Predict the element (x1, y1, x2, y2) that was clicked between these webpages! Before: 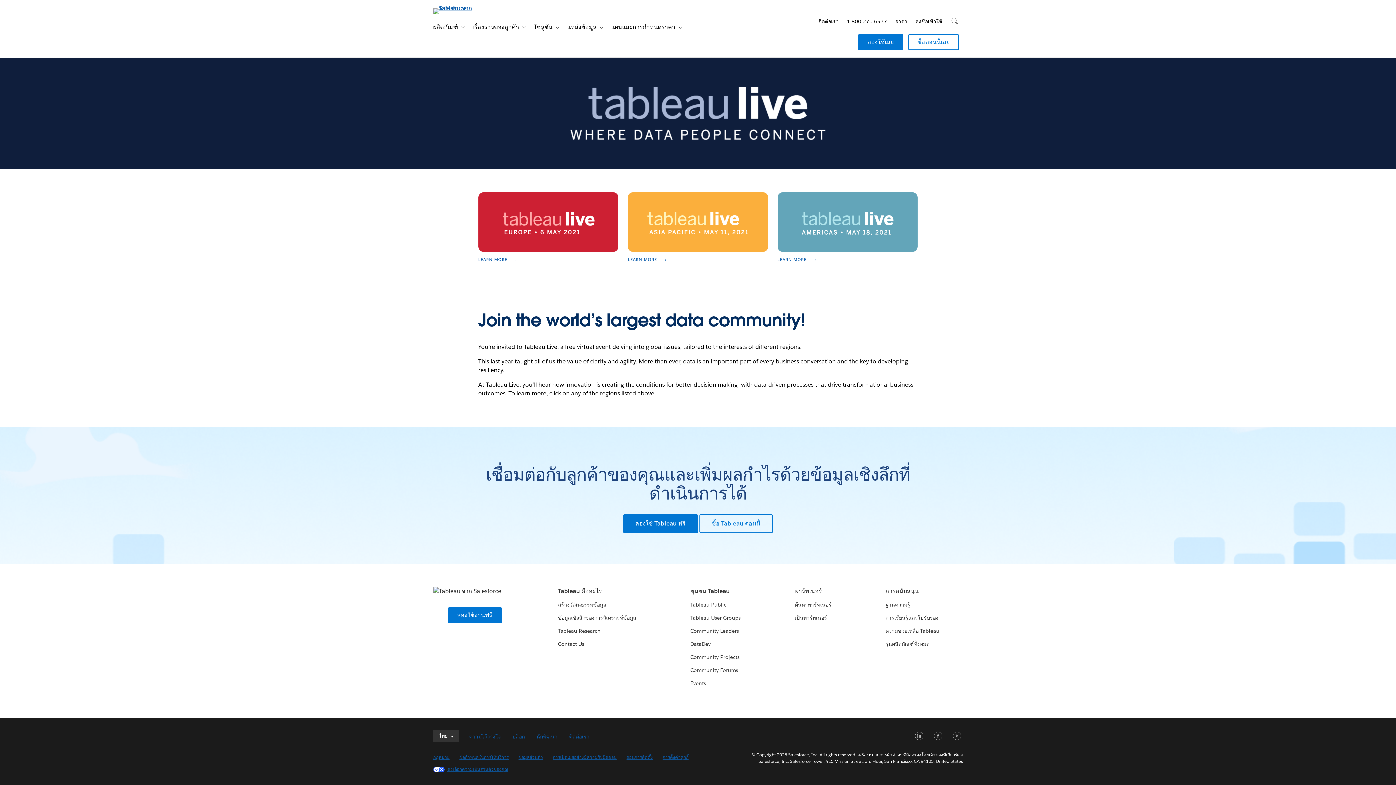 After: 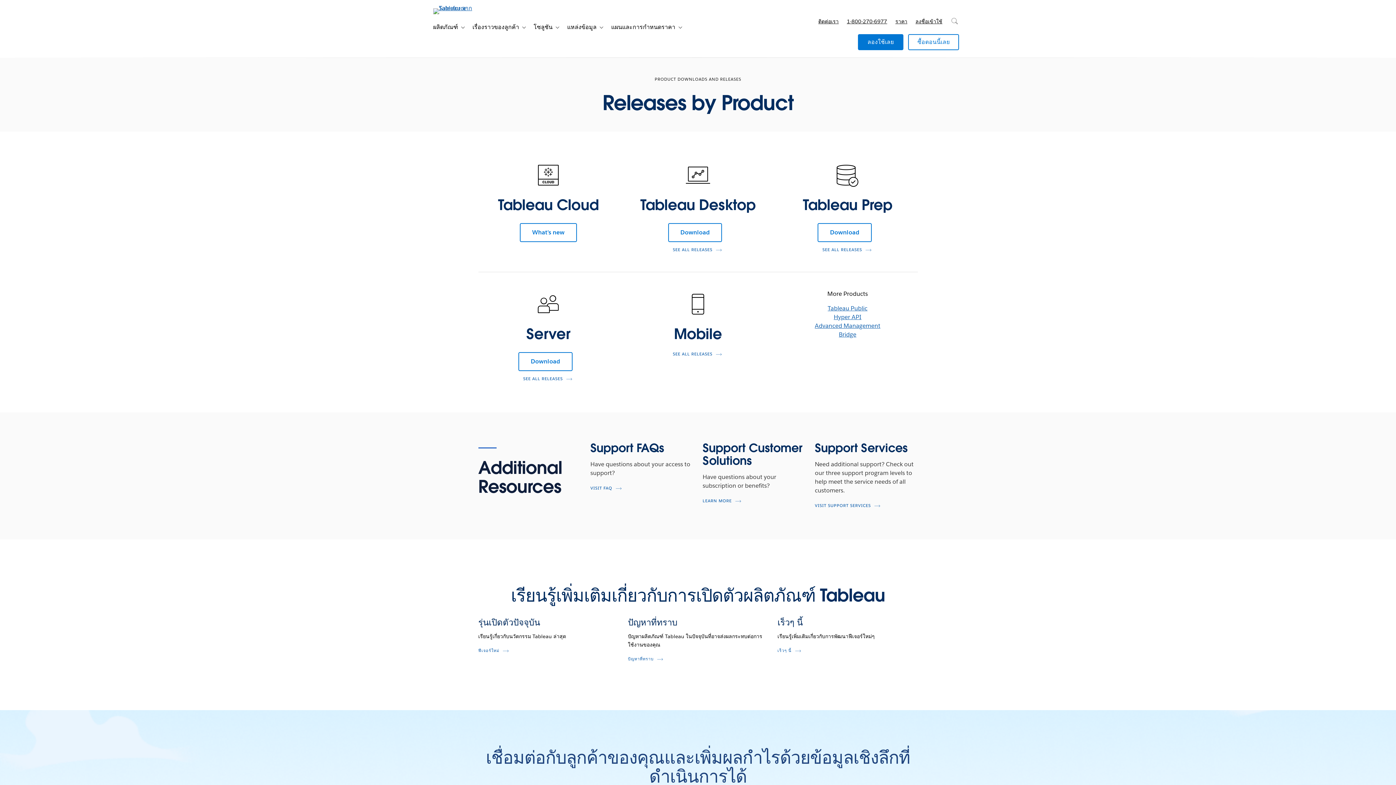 Action: bbox: (885, 640, 929, 647) label: รุ่นผลิตภัณฑ์ทั้งหมด